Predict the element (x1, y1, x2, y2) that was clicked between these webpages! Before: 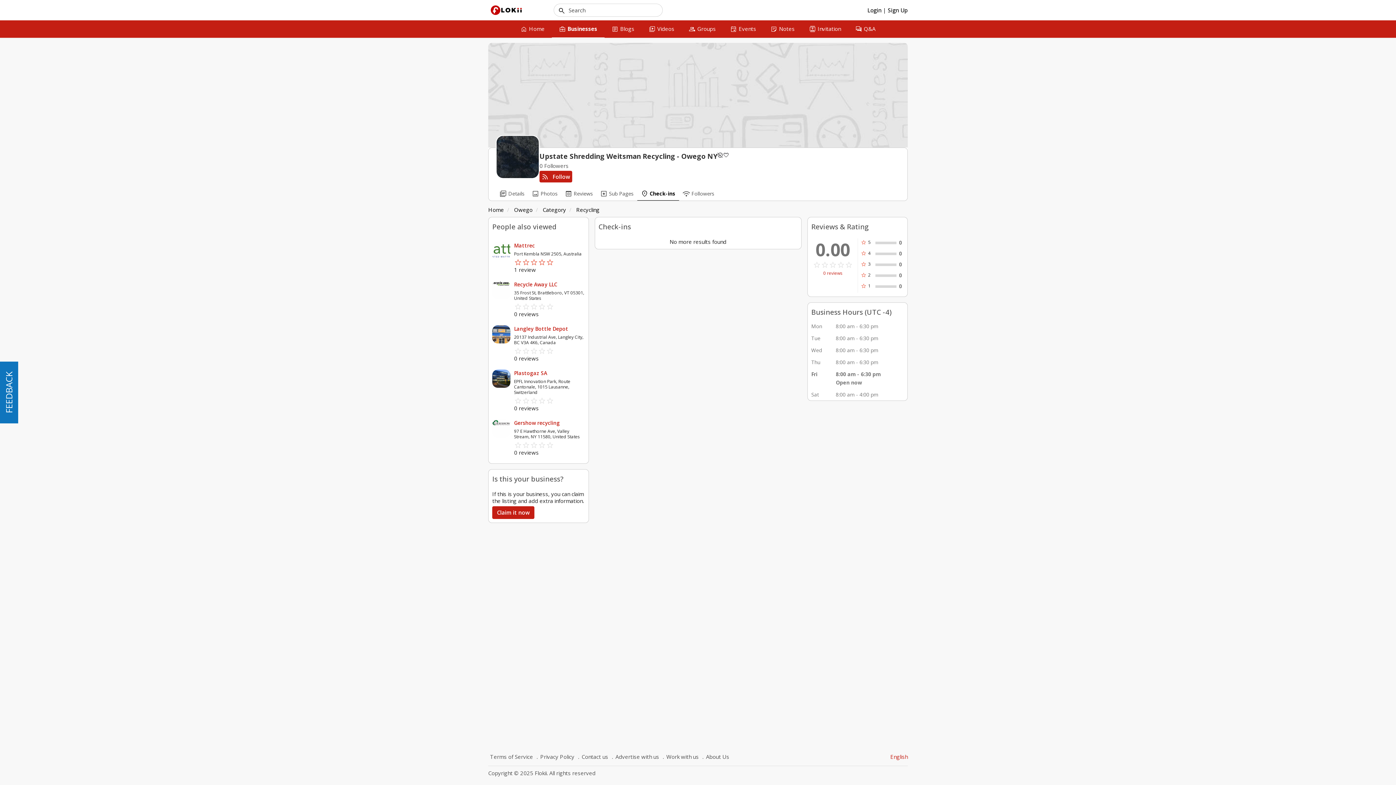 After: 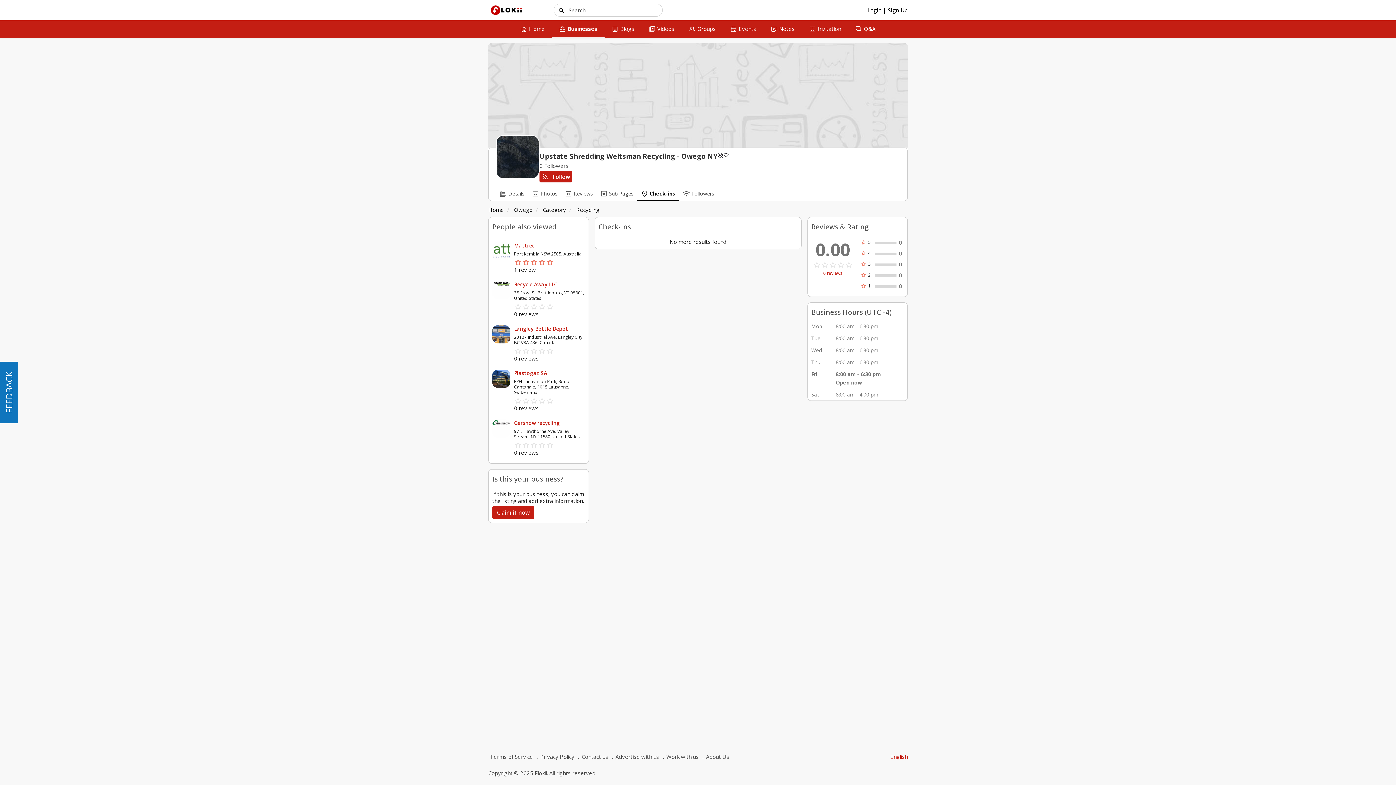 Action: bbox: (637, 186, 679, 200) label: place Check-ins